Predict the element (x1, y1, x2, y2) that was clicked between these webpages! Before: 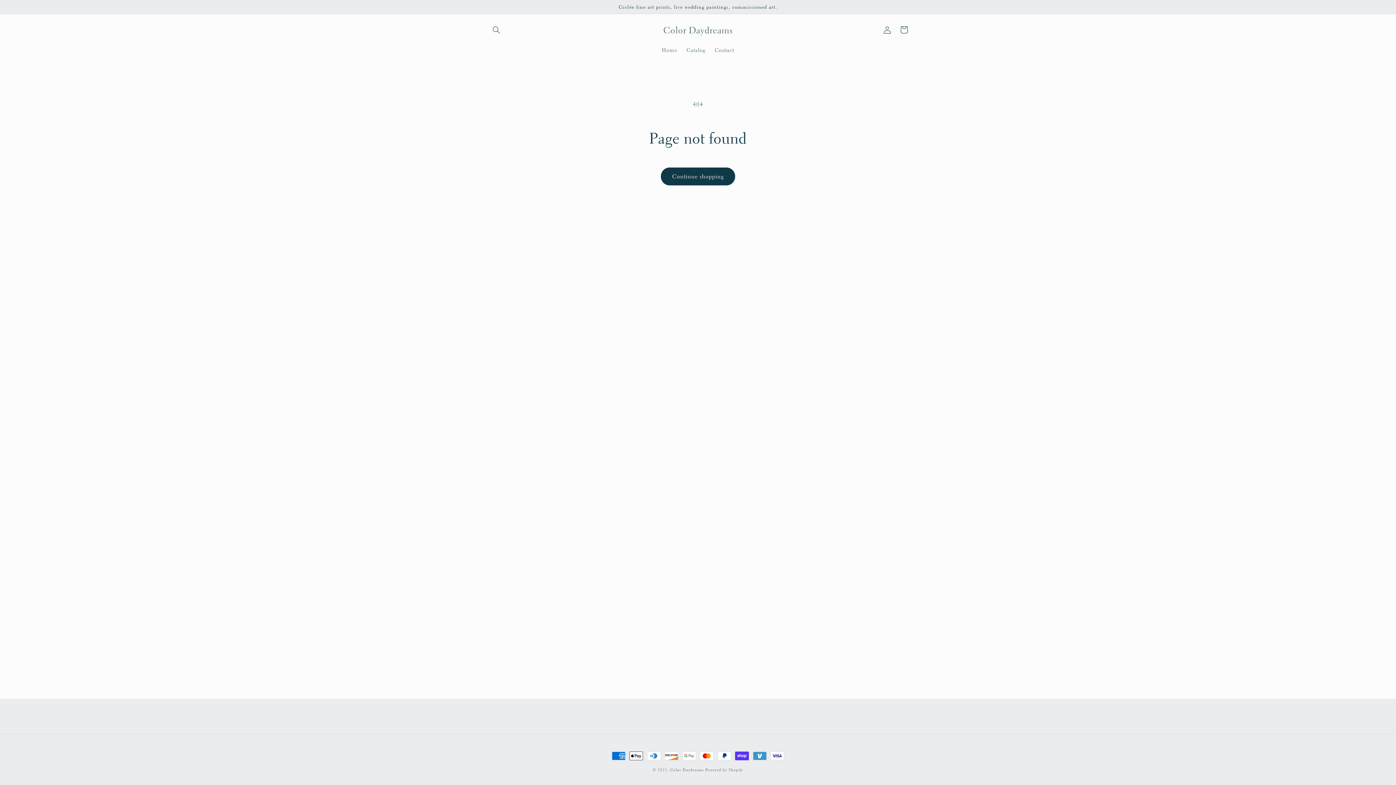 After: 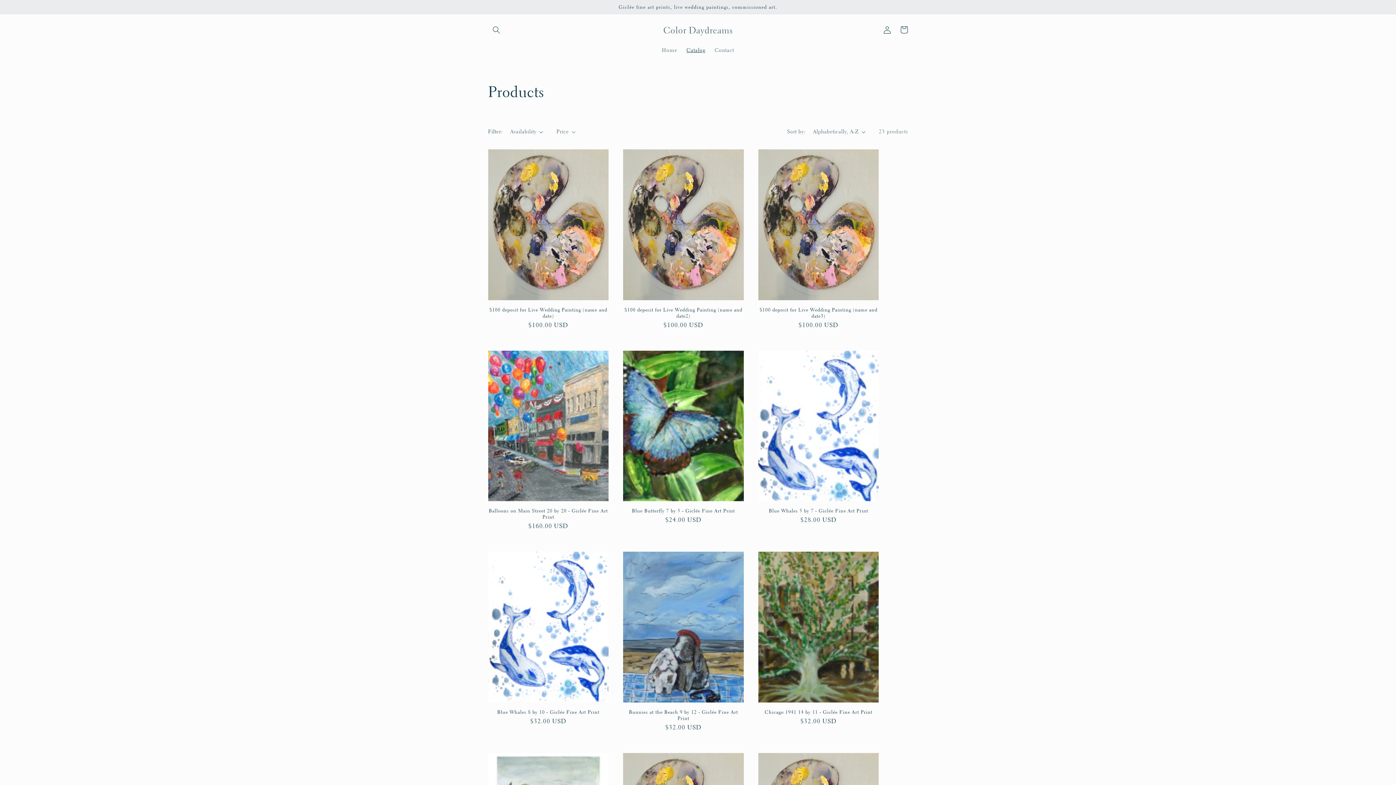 Action: bbox: (660, 167, 735, 185) label: Continue shopping